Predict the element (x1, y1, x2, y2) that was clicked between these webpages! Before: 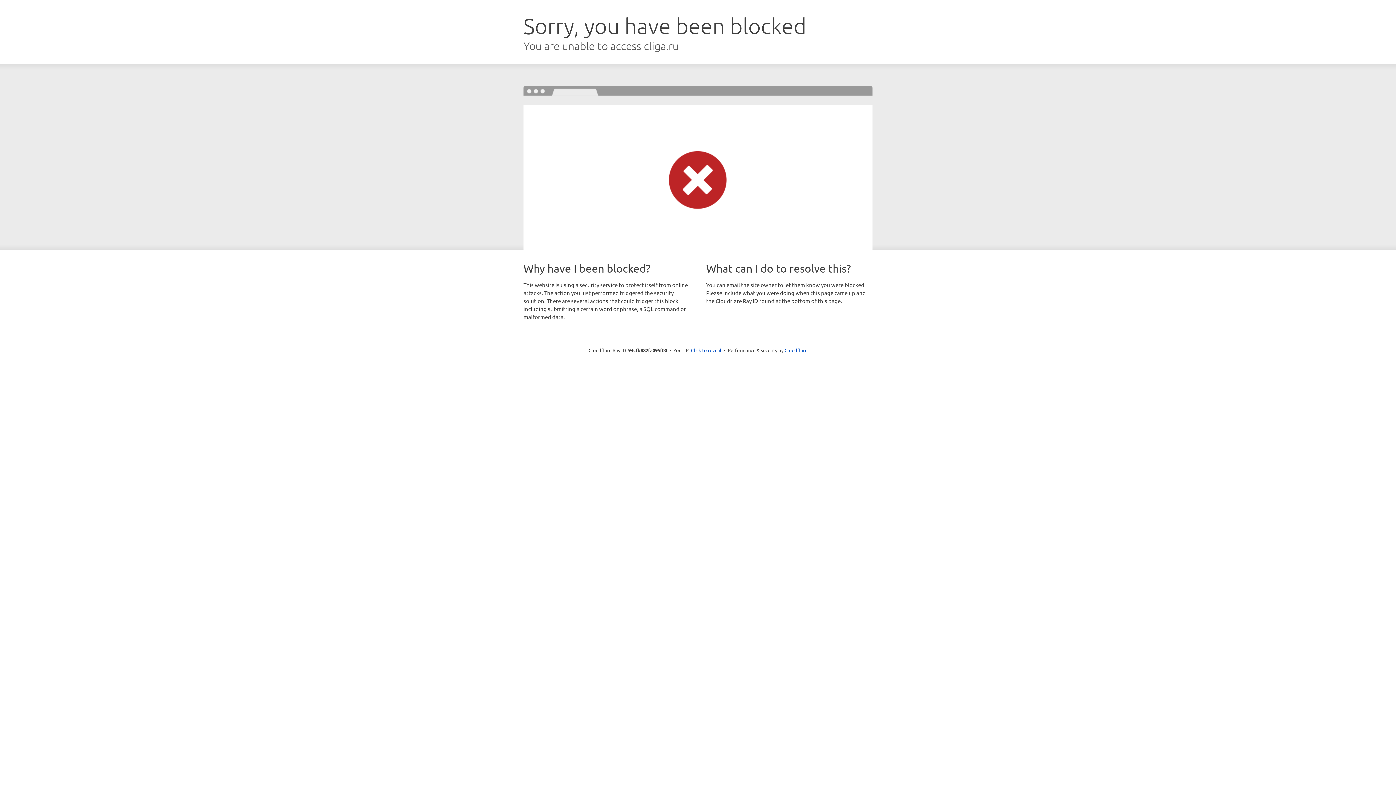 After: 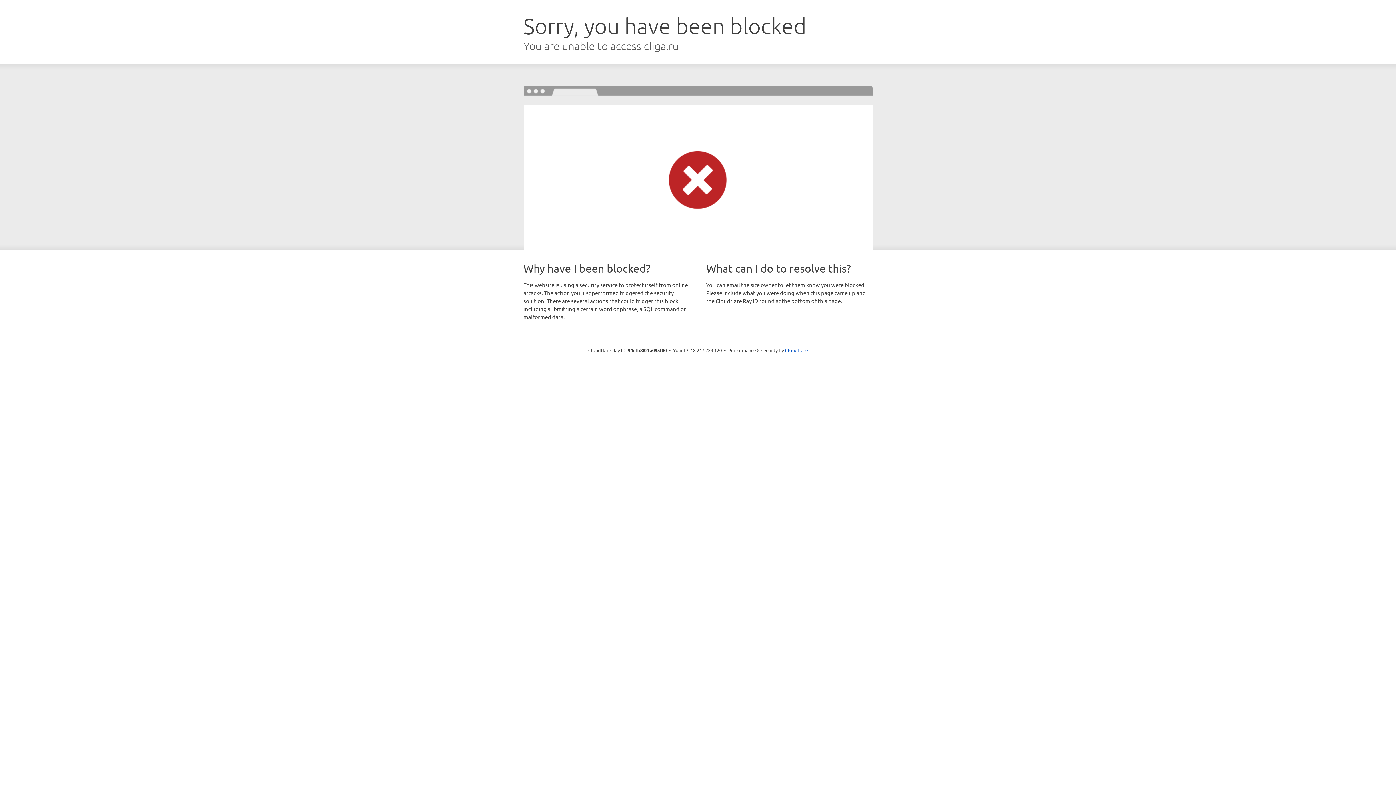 Action: bbox: (691, 346, 721, 353) label: Click to reveal